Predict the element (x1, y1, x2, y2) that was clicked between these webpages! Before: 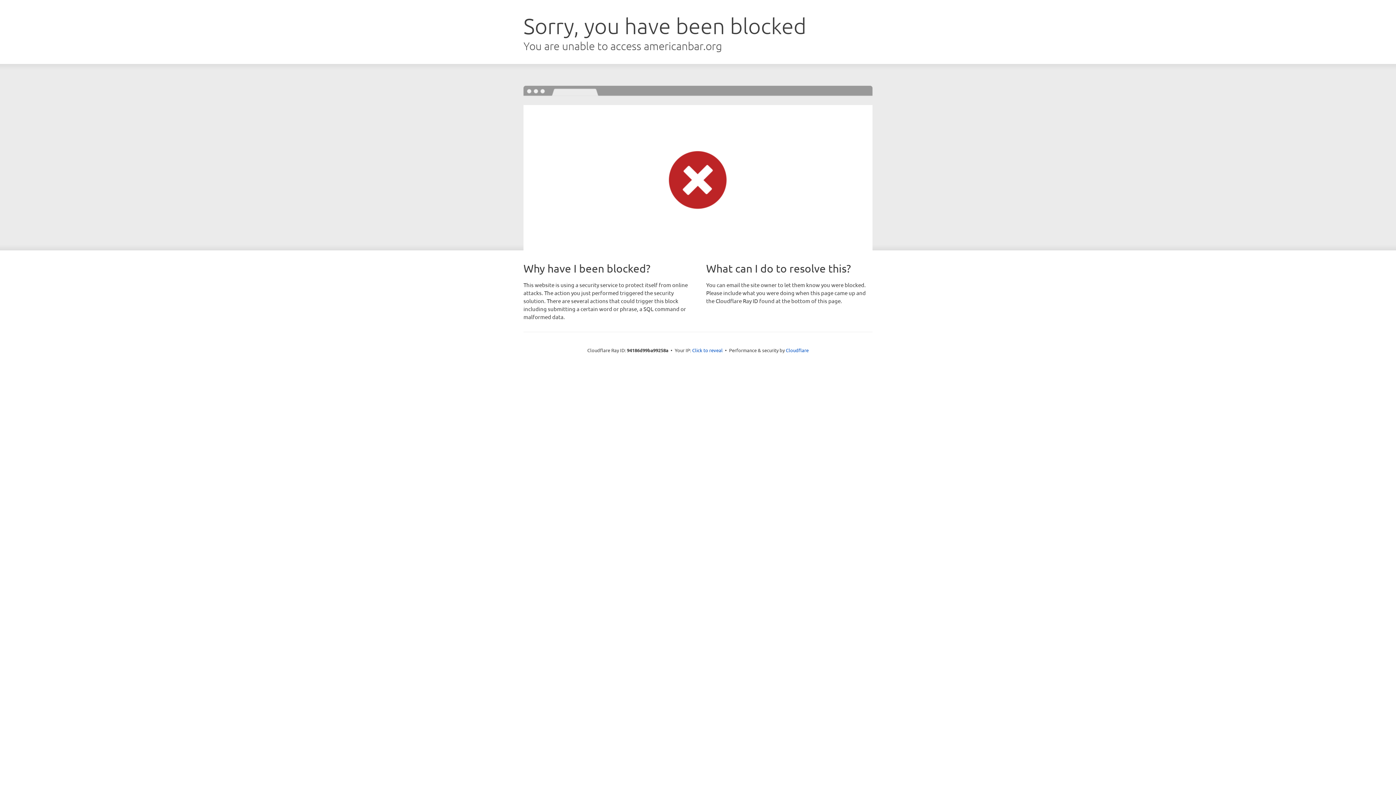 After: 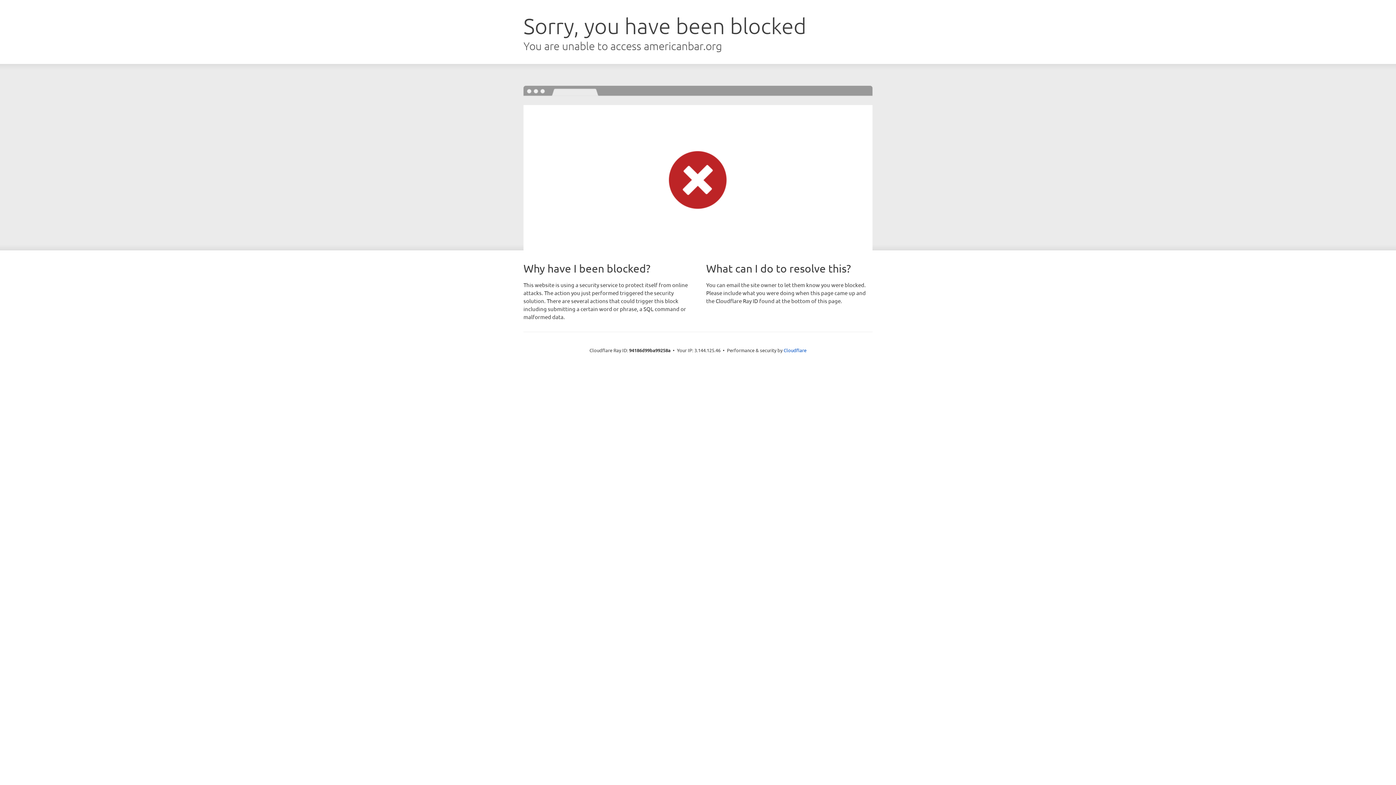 Action: bbox: (692, 346, 722, 353) label: Click to reveal